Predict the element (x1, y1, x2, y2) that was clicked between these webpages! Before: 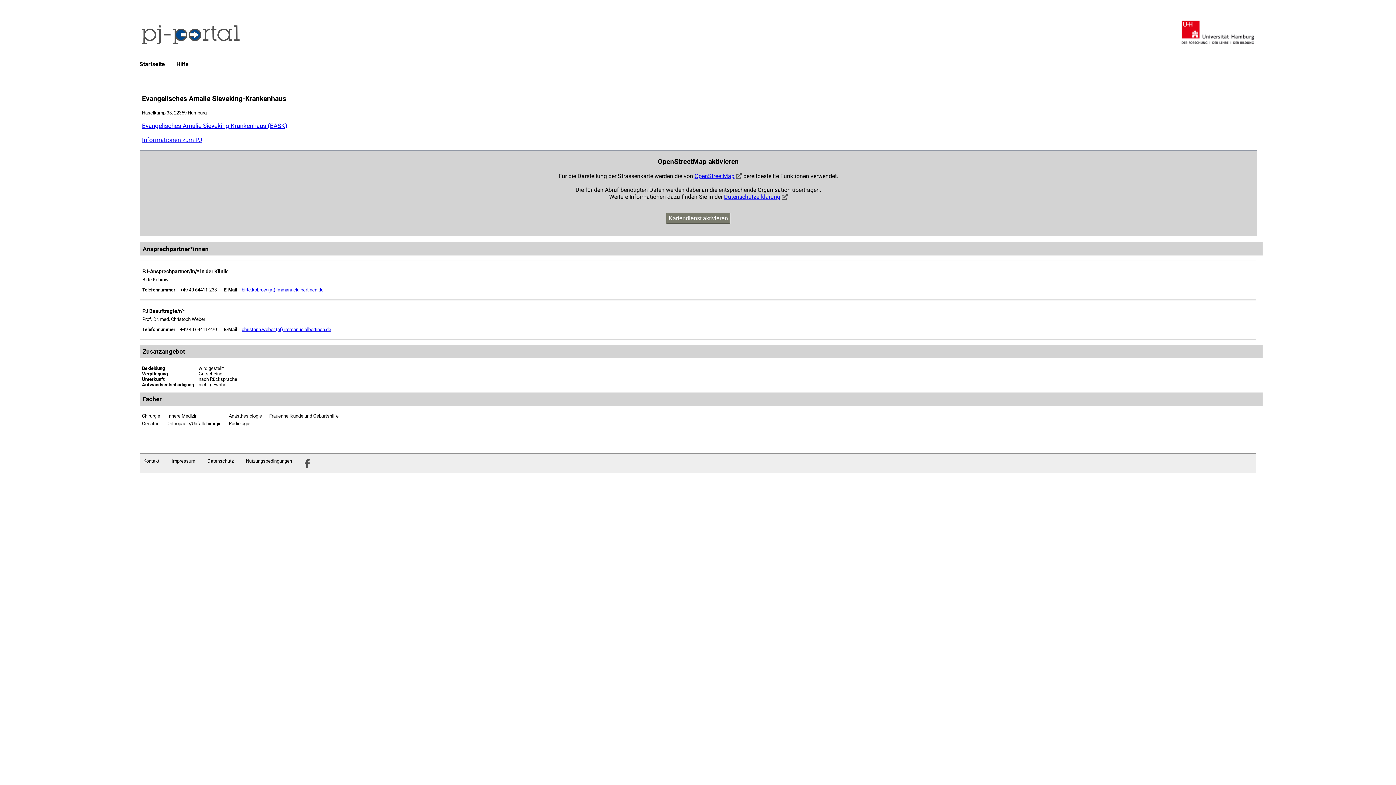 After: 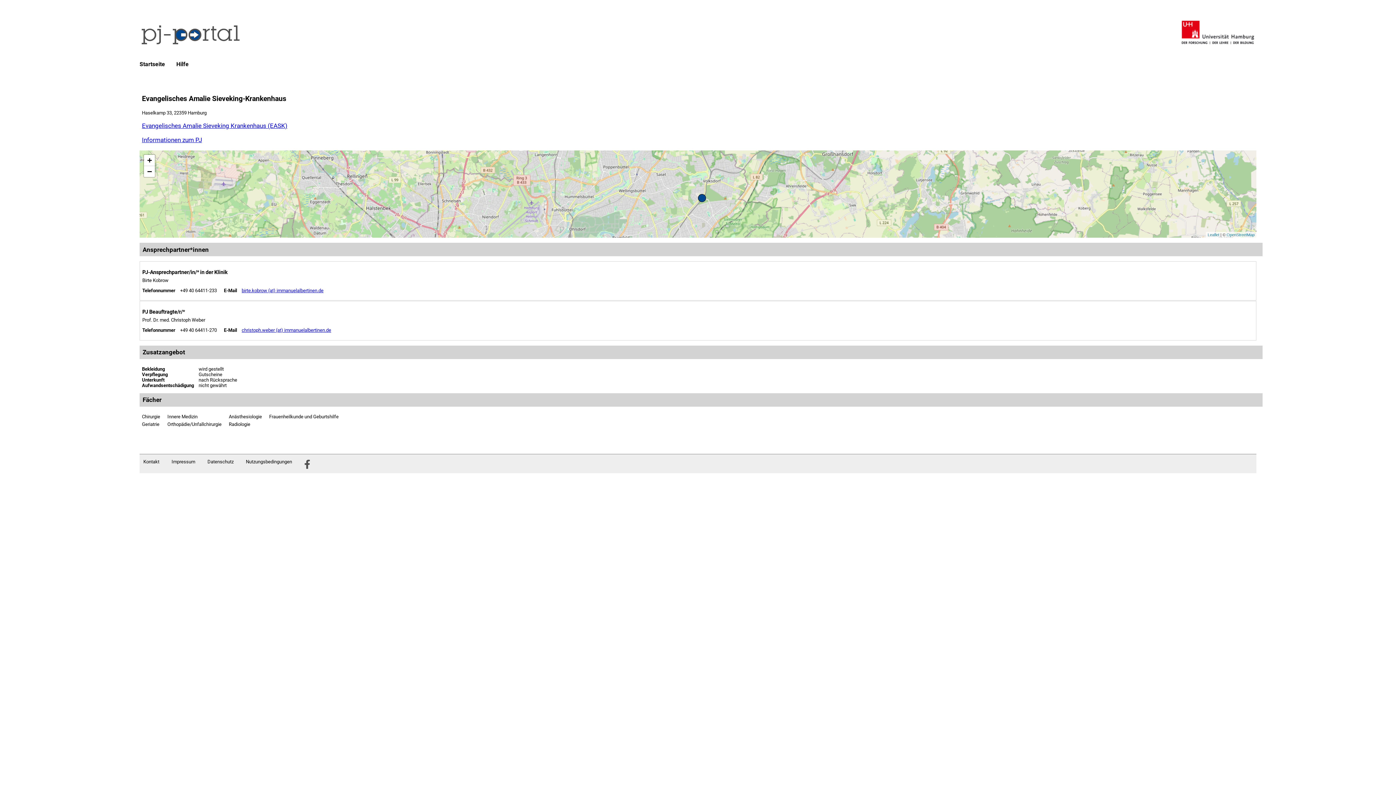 Action: label: Kartendienst aktivieren bbox: (666, 212, 730, 224)